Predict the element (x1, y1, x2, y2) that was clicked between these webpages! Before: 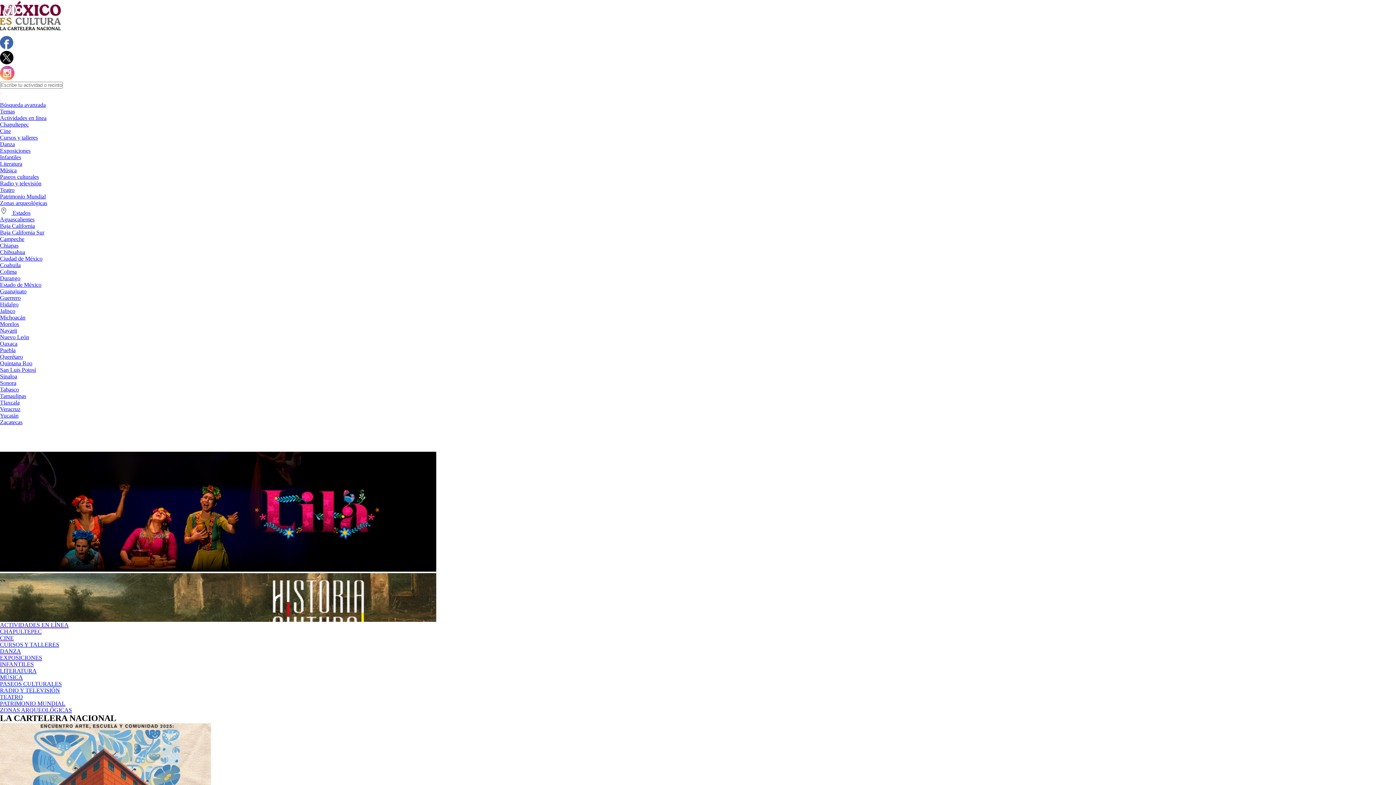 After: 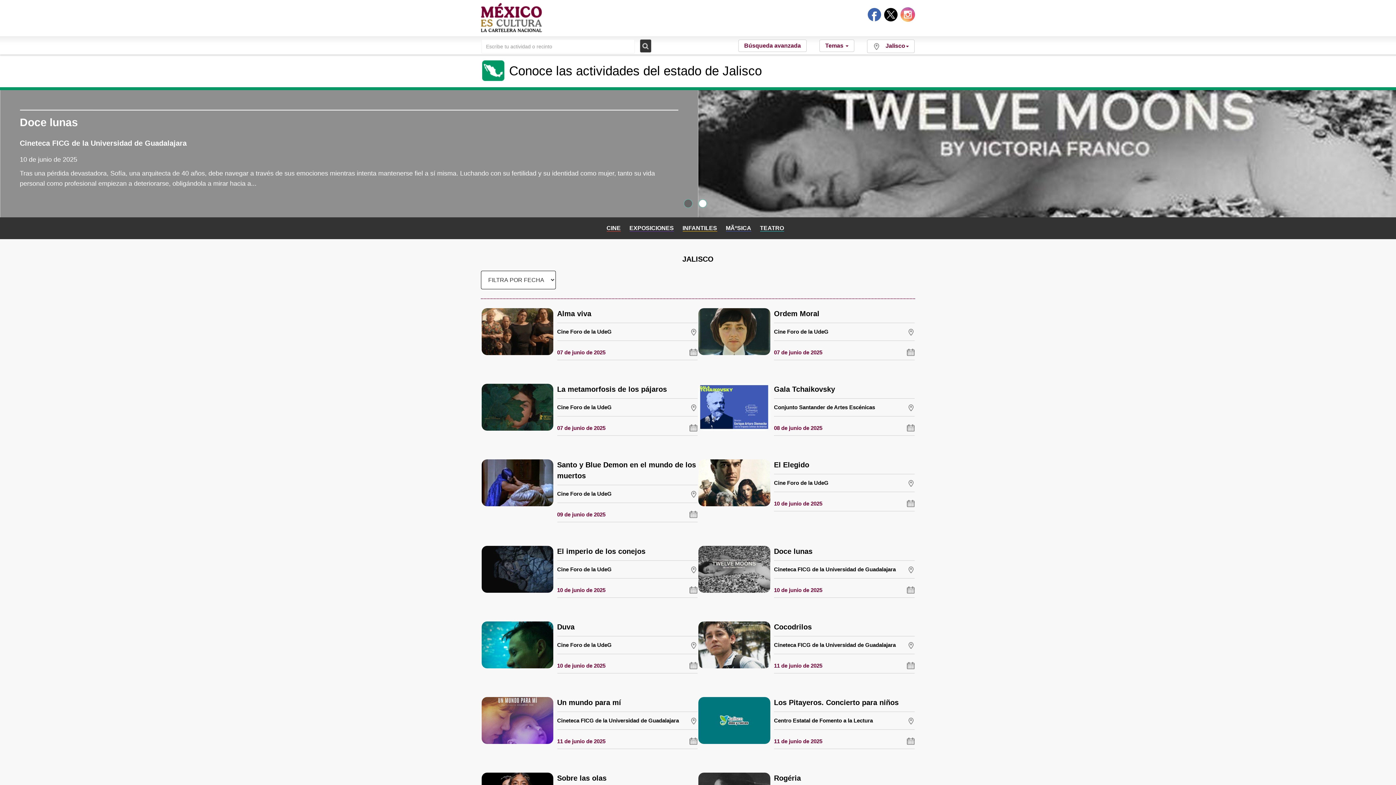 Action: bbox: (0, 308, 15, 314) label: Jalisco